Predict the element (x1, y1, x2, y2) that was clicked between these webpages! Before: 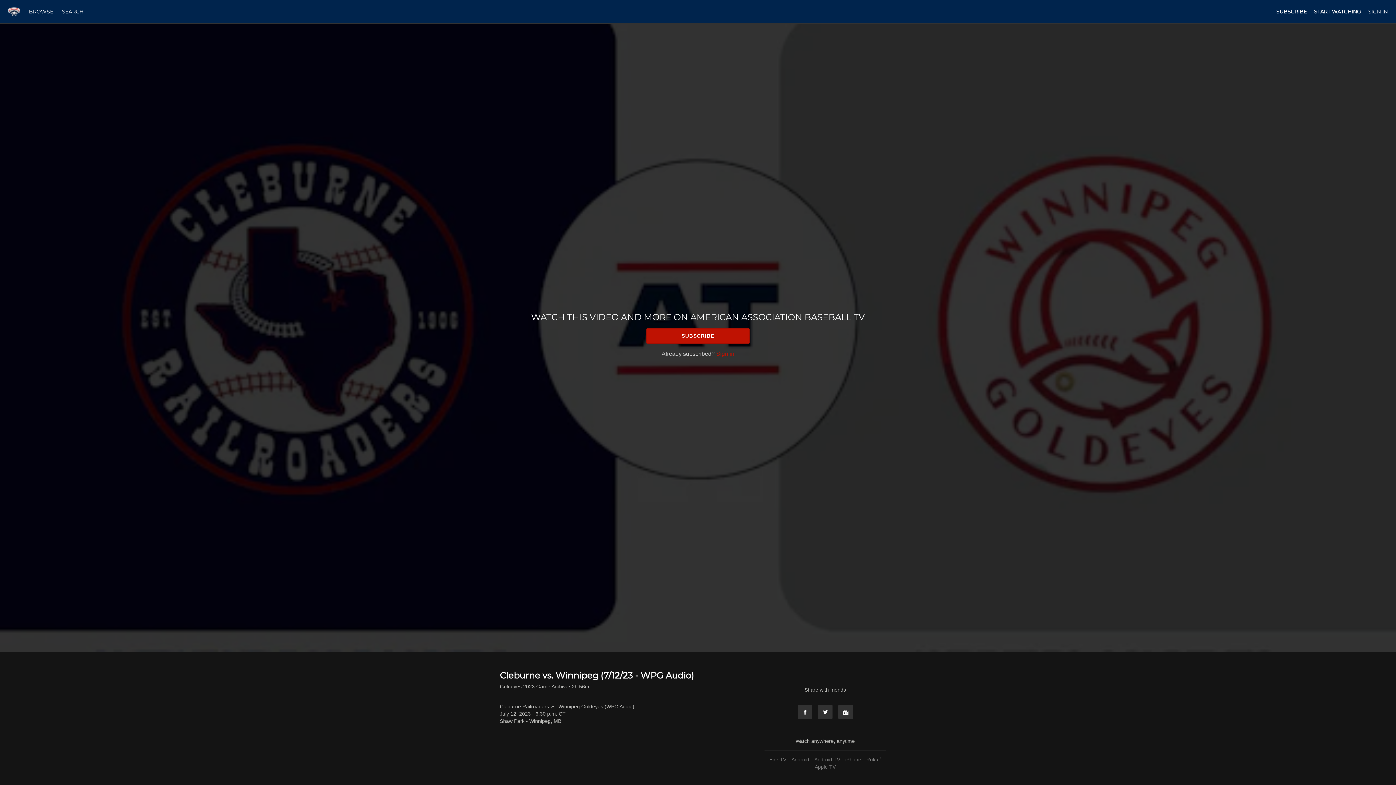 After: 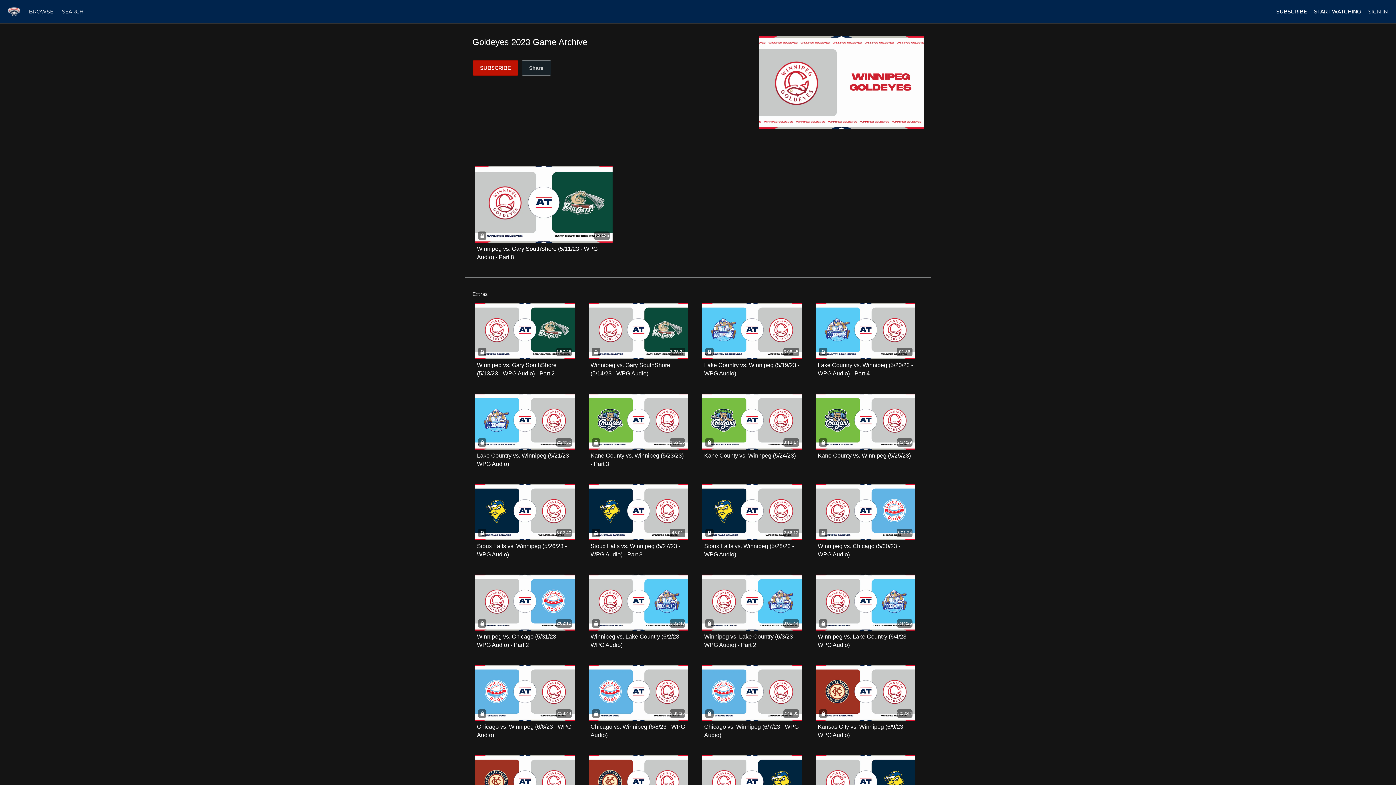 Action: bbox: (500, 683, 568, 690) label: Goldeyes 2023 Game Archive